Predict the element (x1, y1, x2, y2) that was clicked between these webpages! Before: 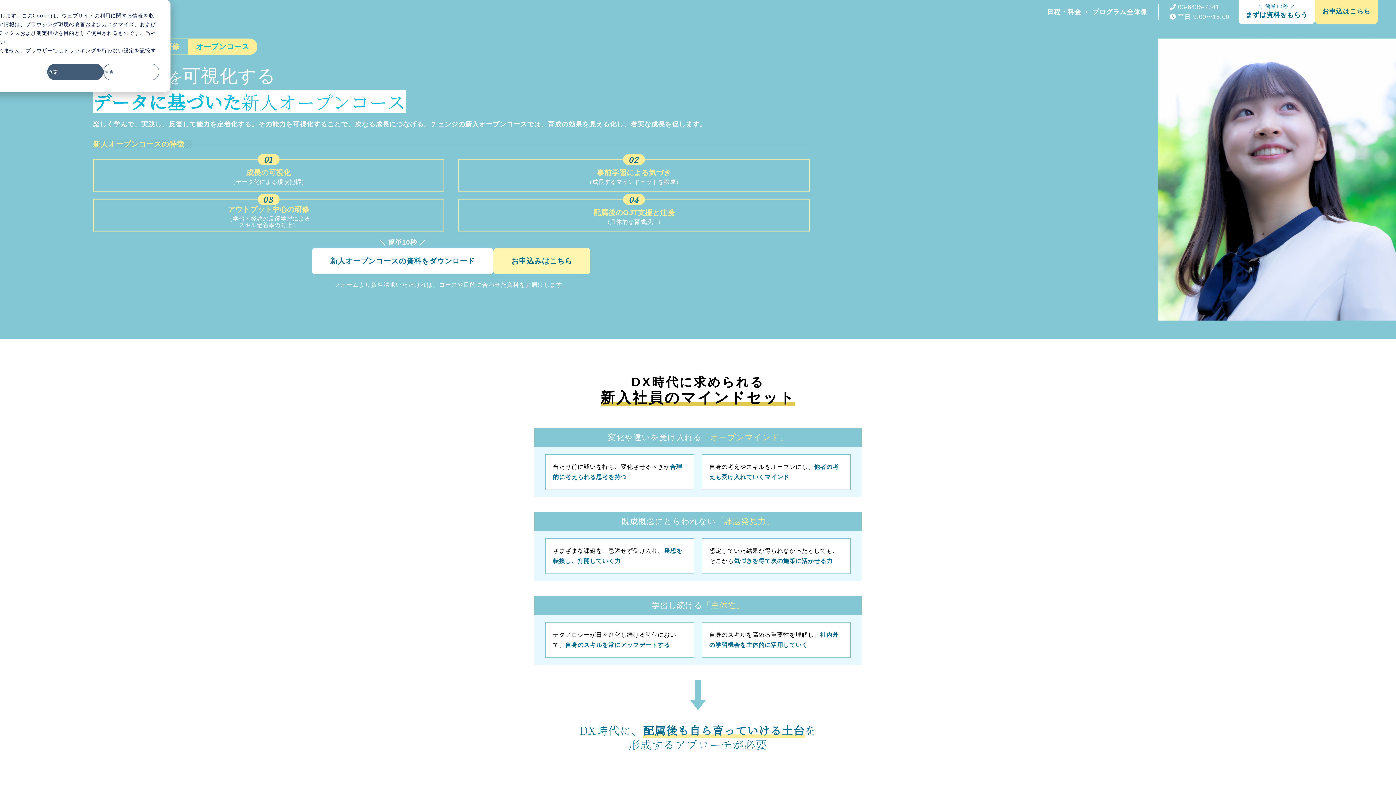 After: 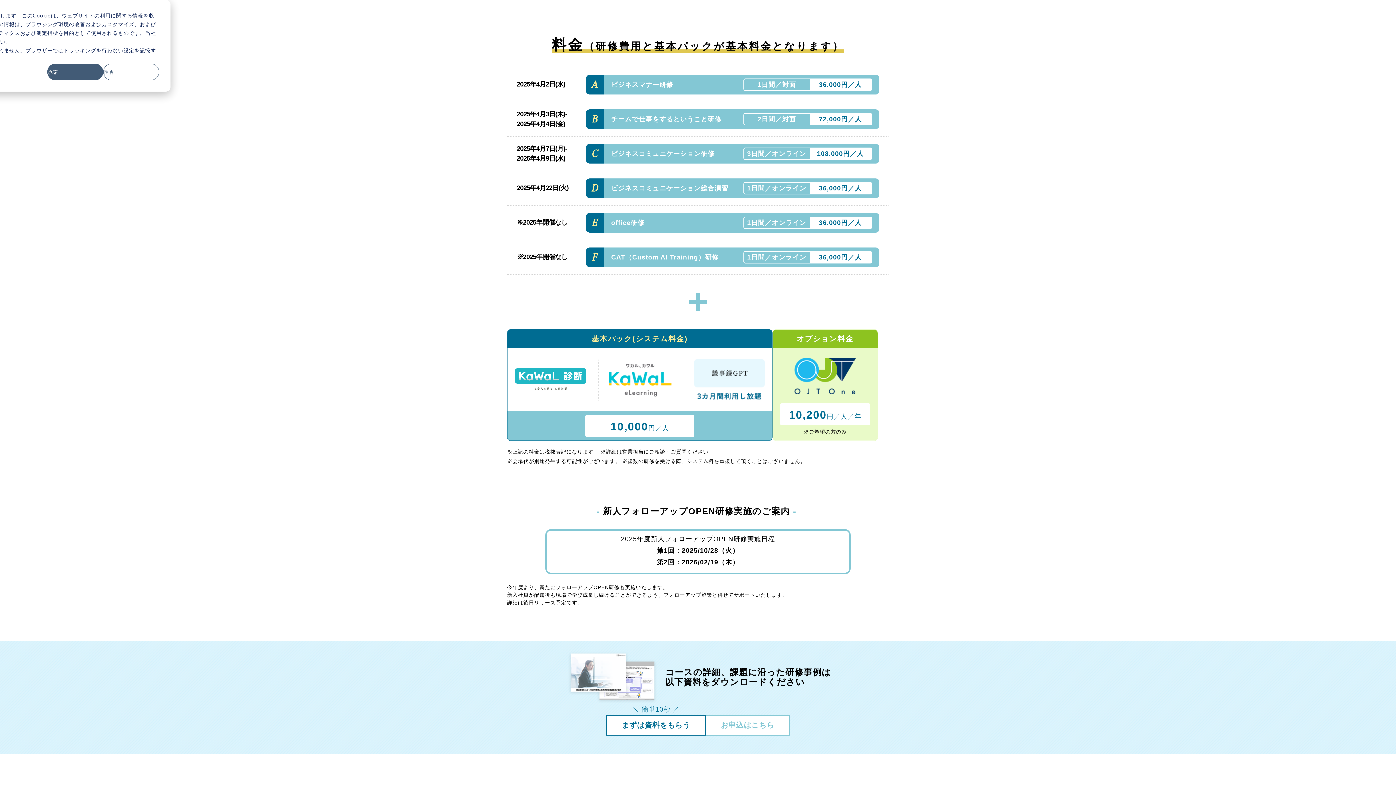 Action: bbox: (1047, 8, 1081, 15) label: 日程・料金